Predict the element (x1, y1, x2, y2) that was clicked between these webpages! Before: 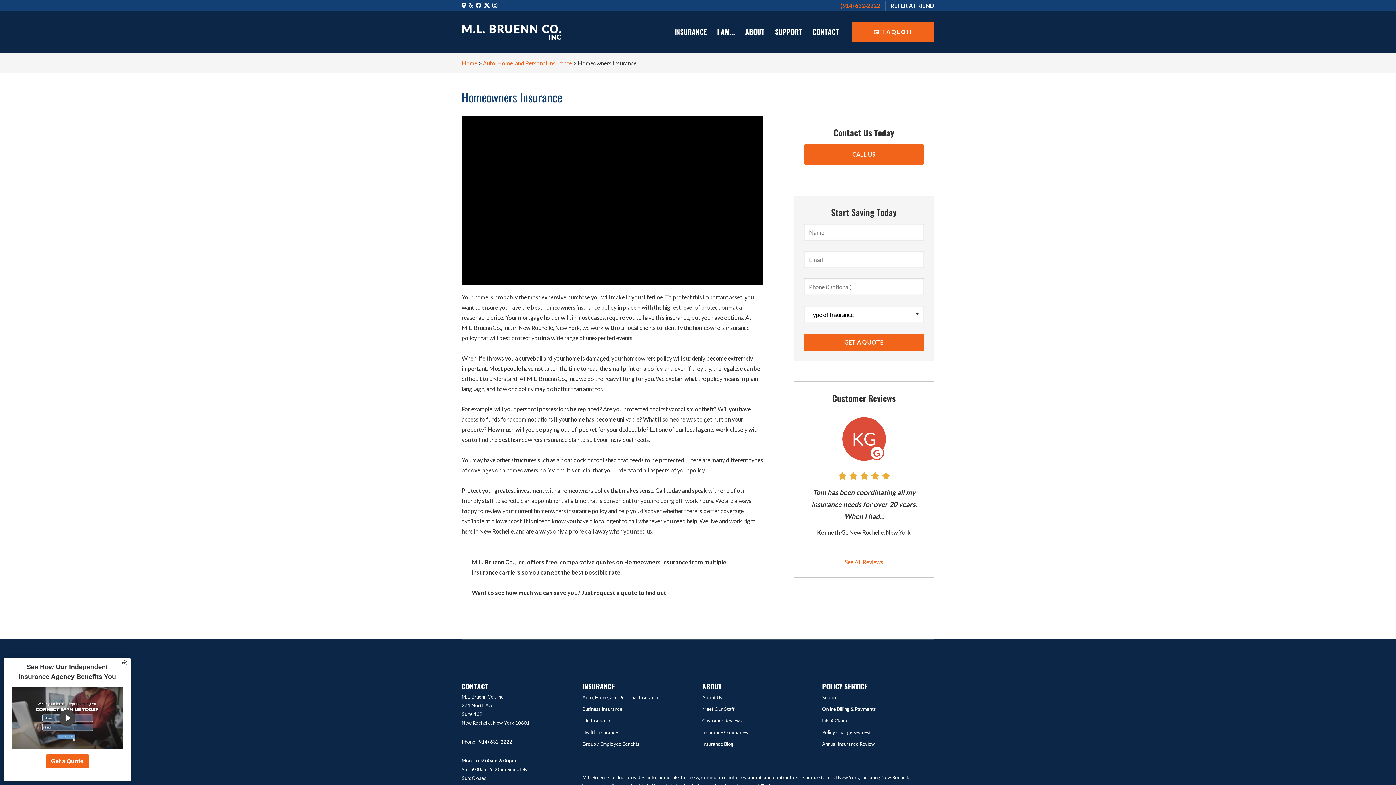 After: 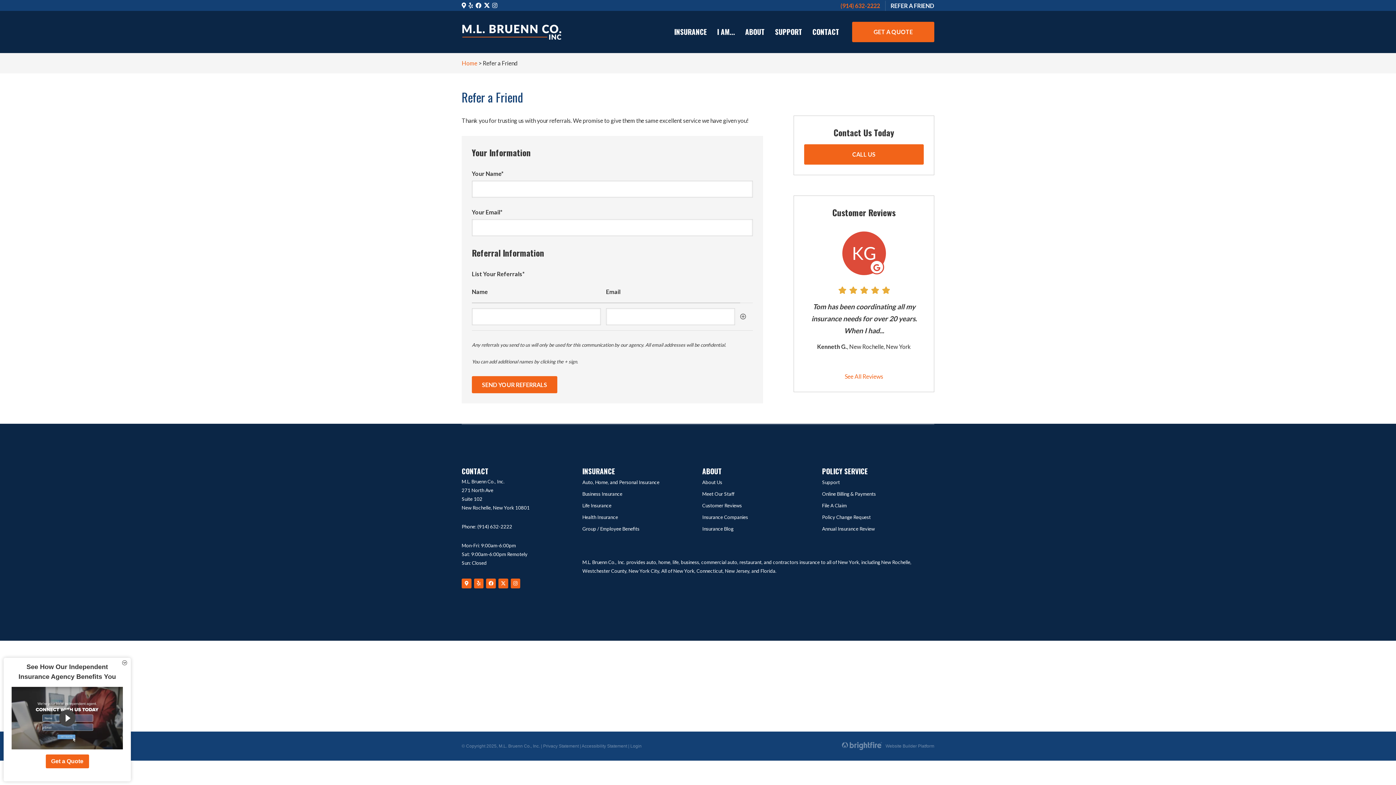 Action: bbox: (890, 2, 934, 9) label: REFER A FRIEND